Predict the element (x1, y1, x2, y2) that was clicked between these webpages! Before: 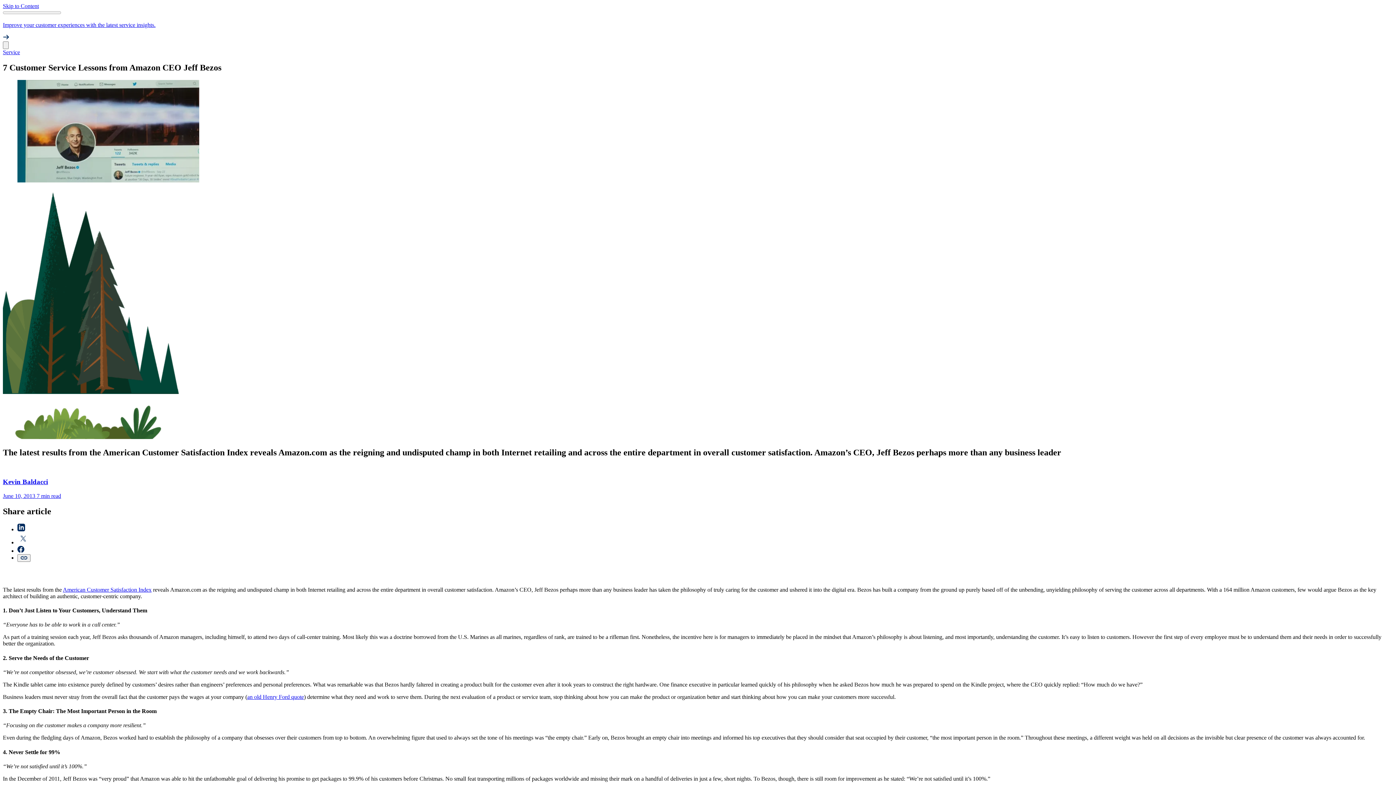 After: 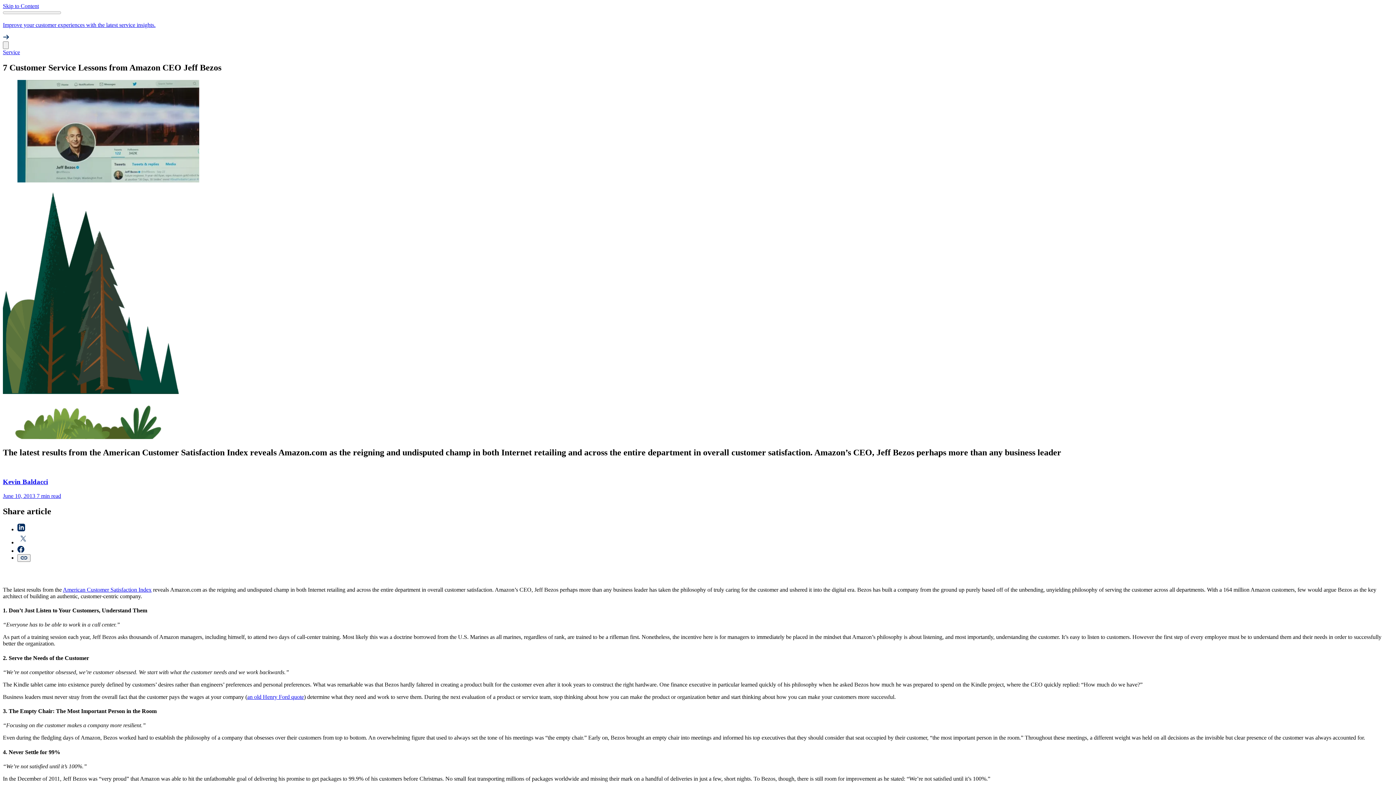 Action: label: American Customer Satisfaction Index bbox: (62, 586, 151, 593)